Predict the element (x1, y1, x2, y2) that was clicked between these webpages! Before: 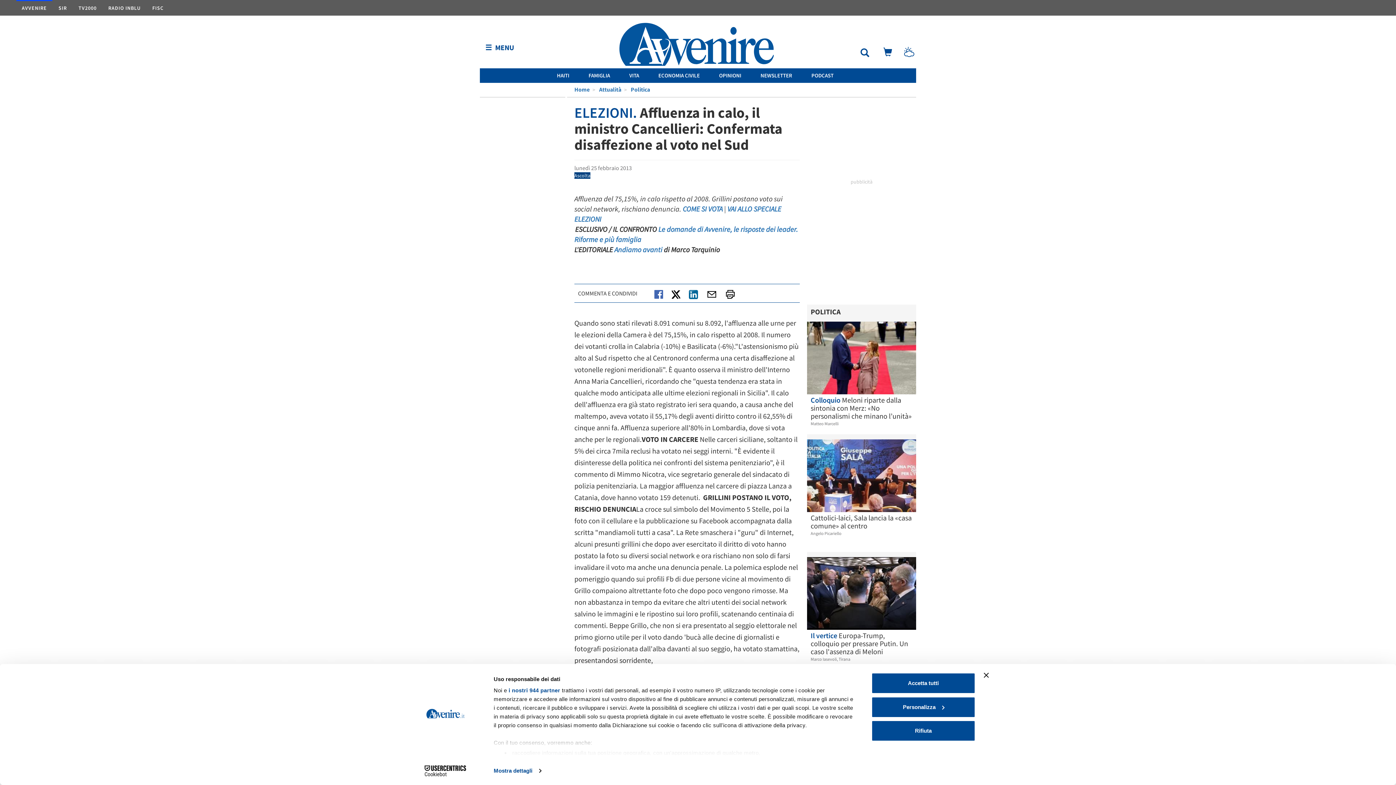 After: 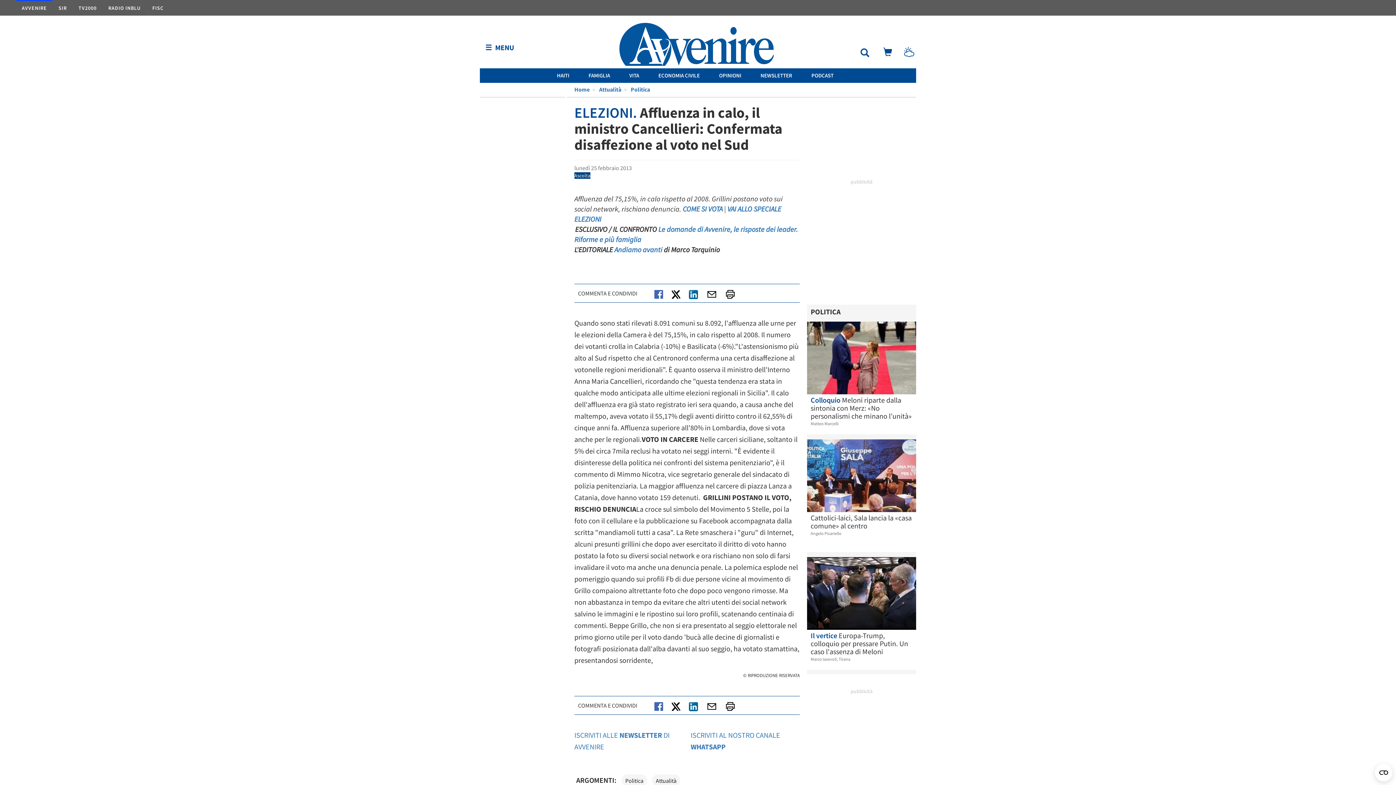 Action: bbox: (984, 673, 989, 678) label: Chiudi banner